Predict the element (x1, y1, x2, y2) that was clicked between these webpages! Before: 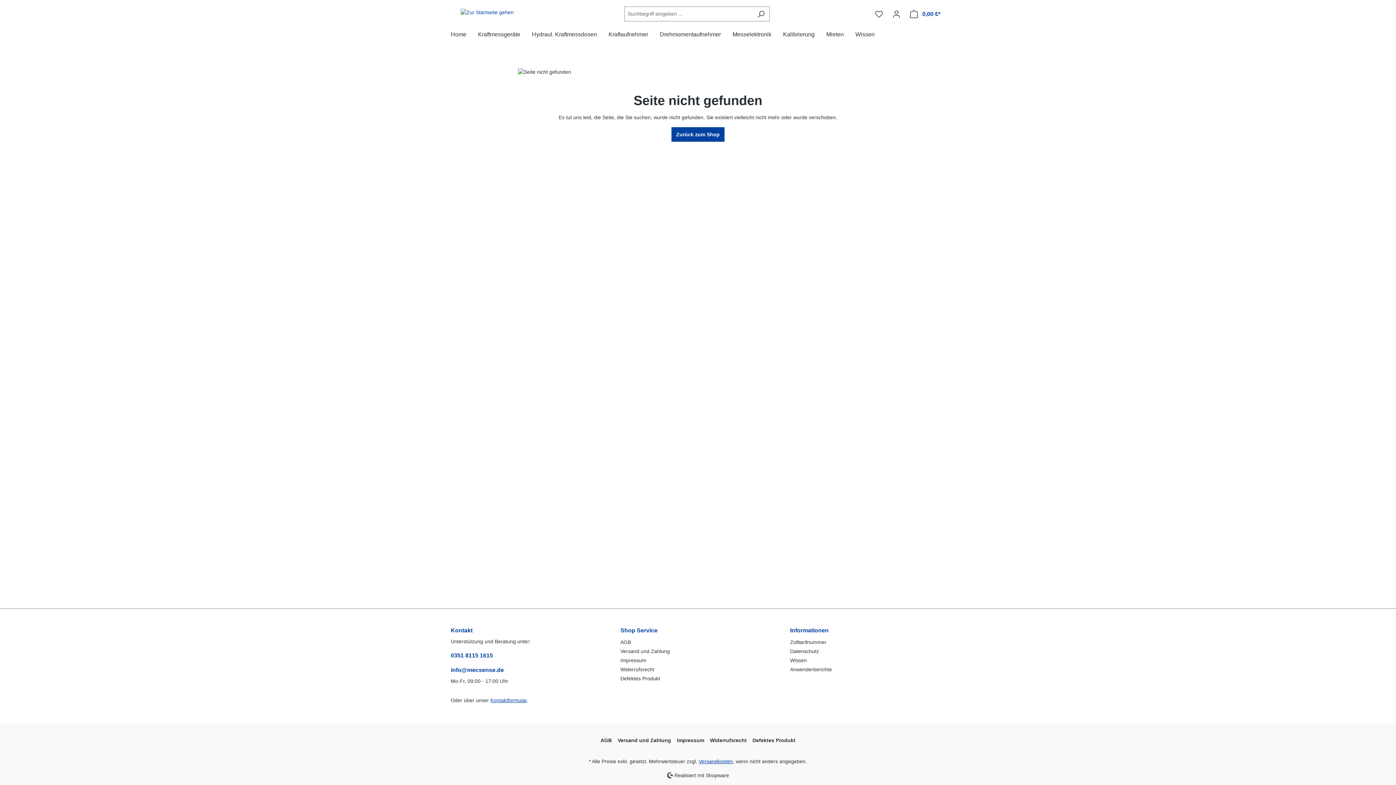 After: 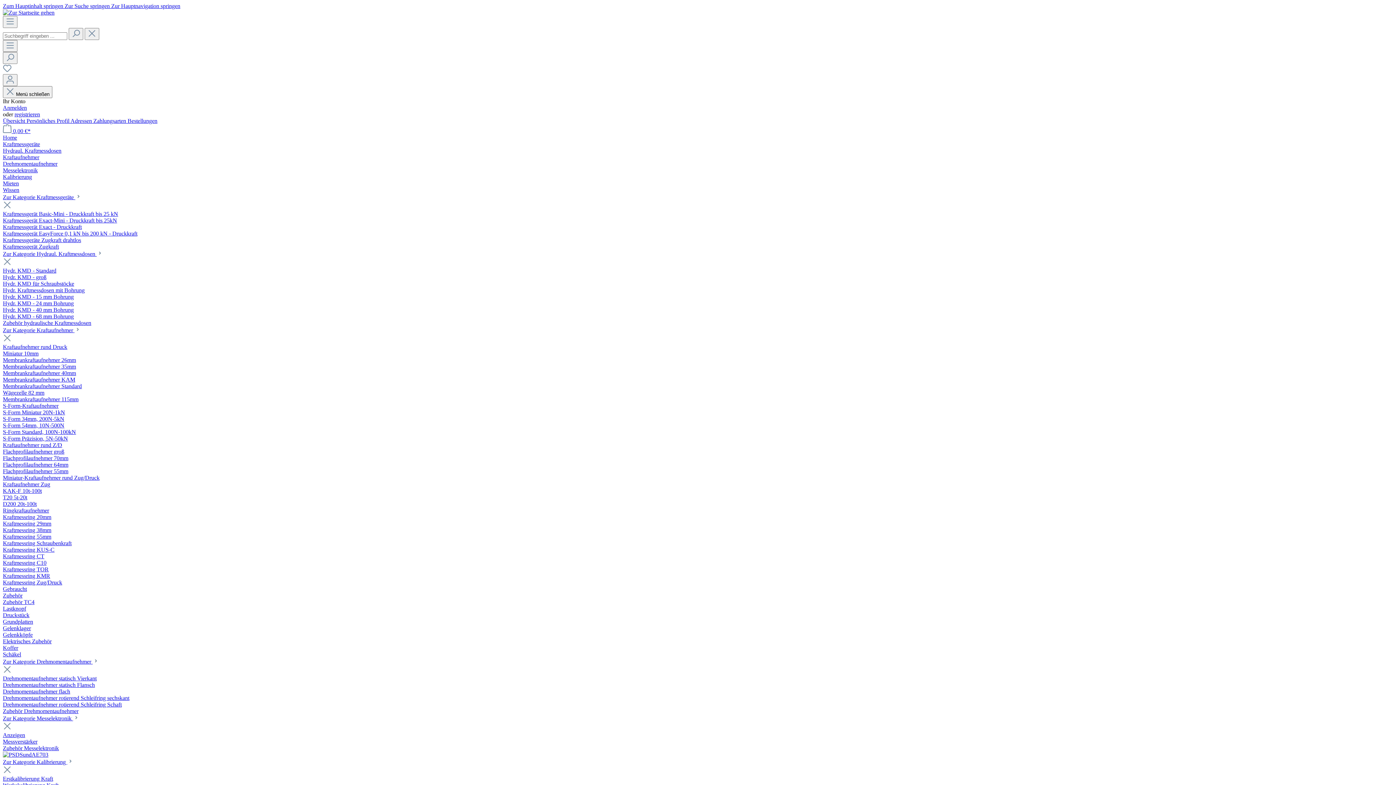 Action: label: AGB bbox: (620, 639, 631, 645)